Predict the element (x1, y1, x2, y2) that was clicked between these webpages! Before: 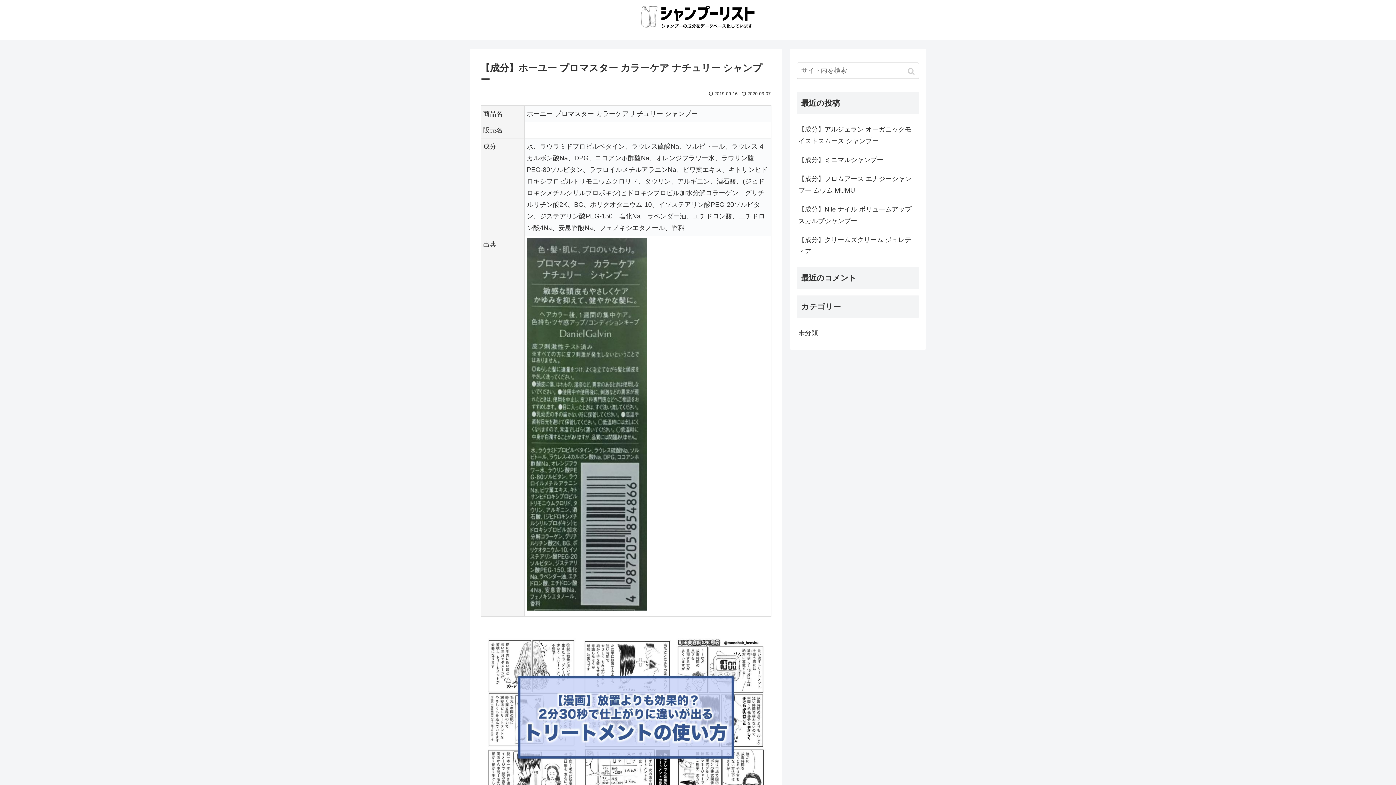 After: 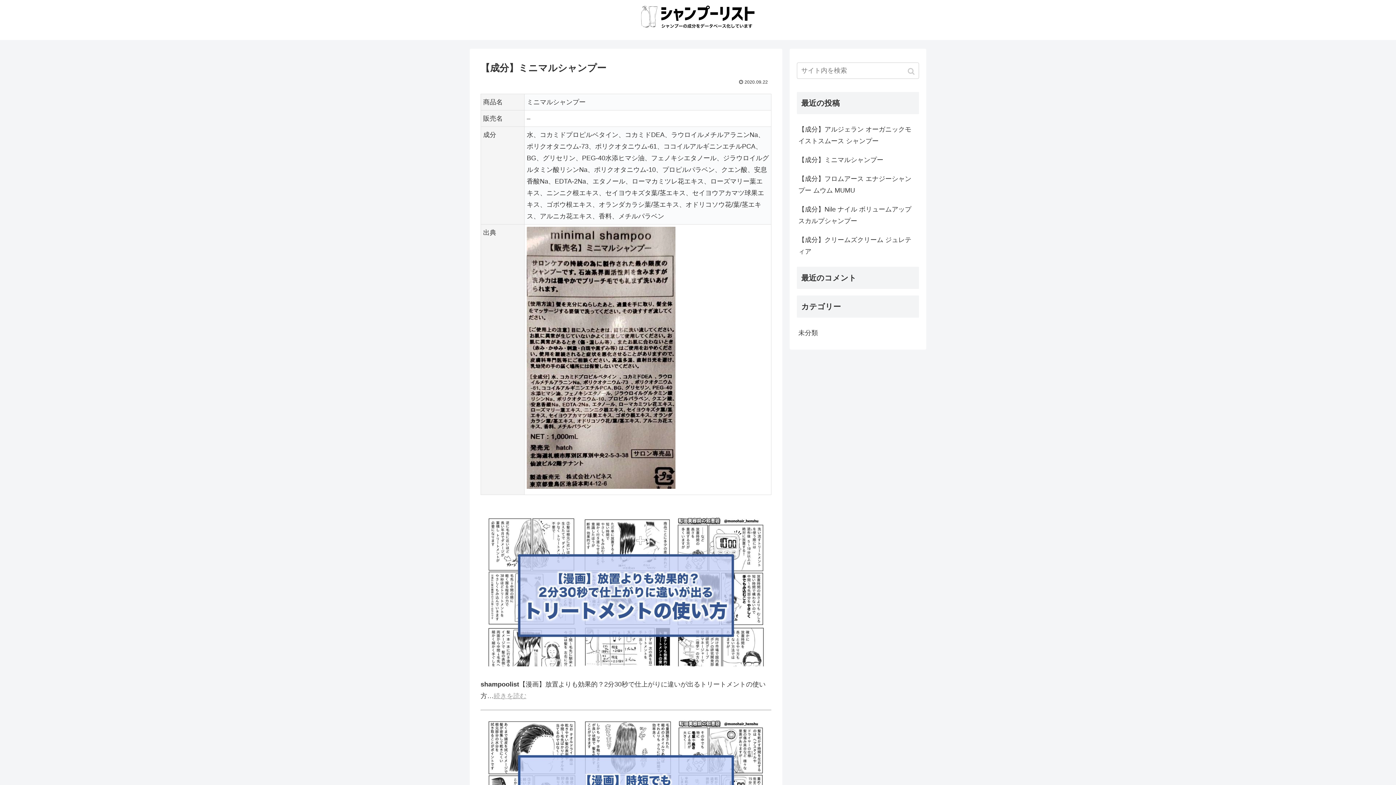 Action: label: 【成分】ミニマルシャンプー bbox: (797, 150, 919, 169)